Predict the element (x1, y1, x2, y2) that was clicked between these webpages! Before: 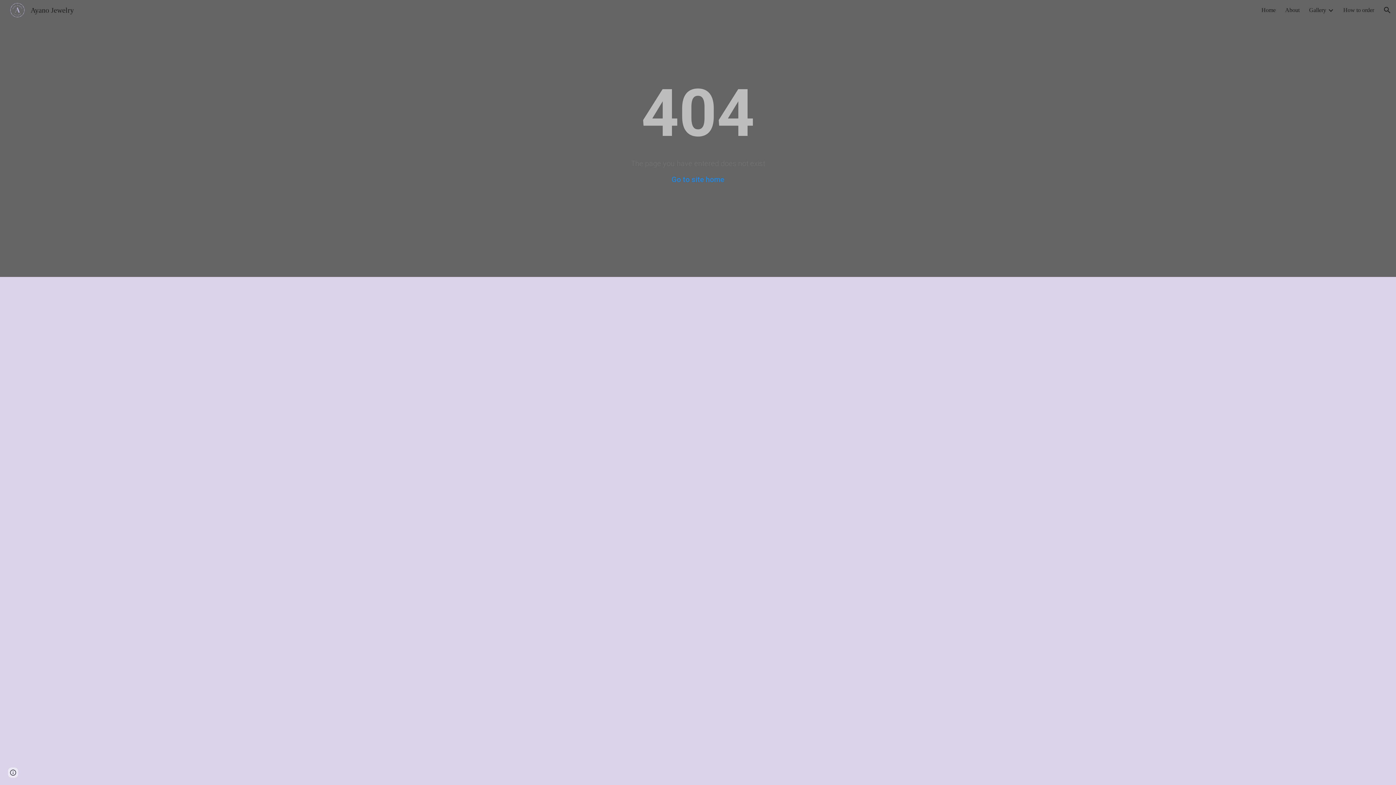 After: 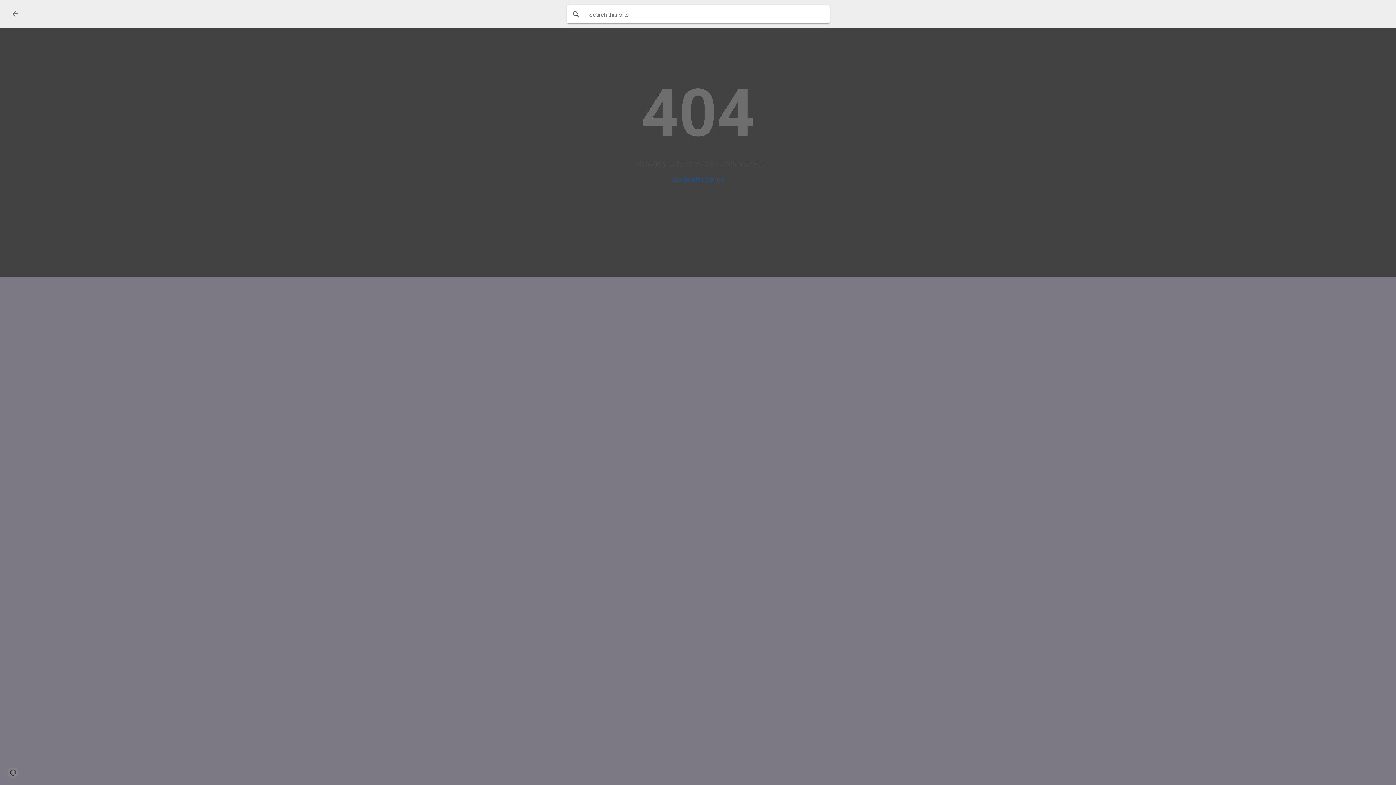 Action: bbox: (1378, 1, 1396, 18) label: Open search bar